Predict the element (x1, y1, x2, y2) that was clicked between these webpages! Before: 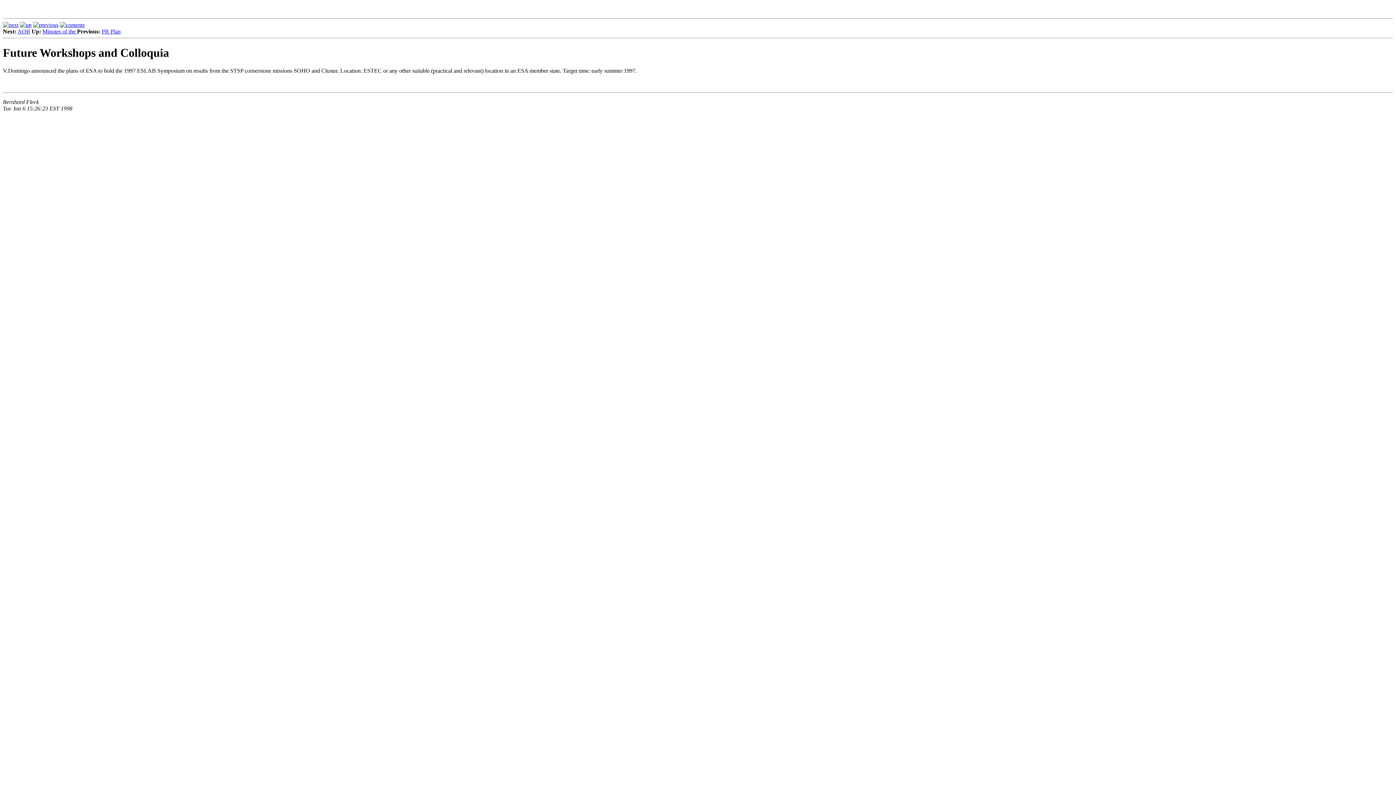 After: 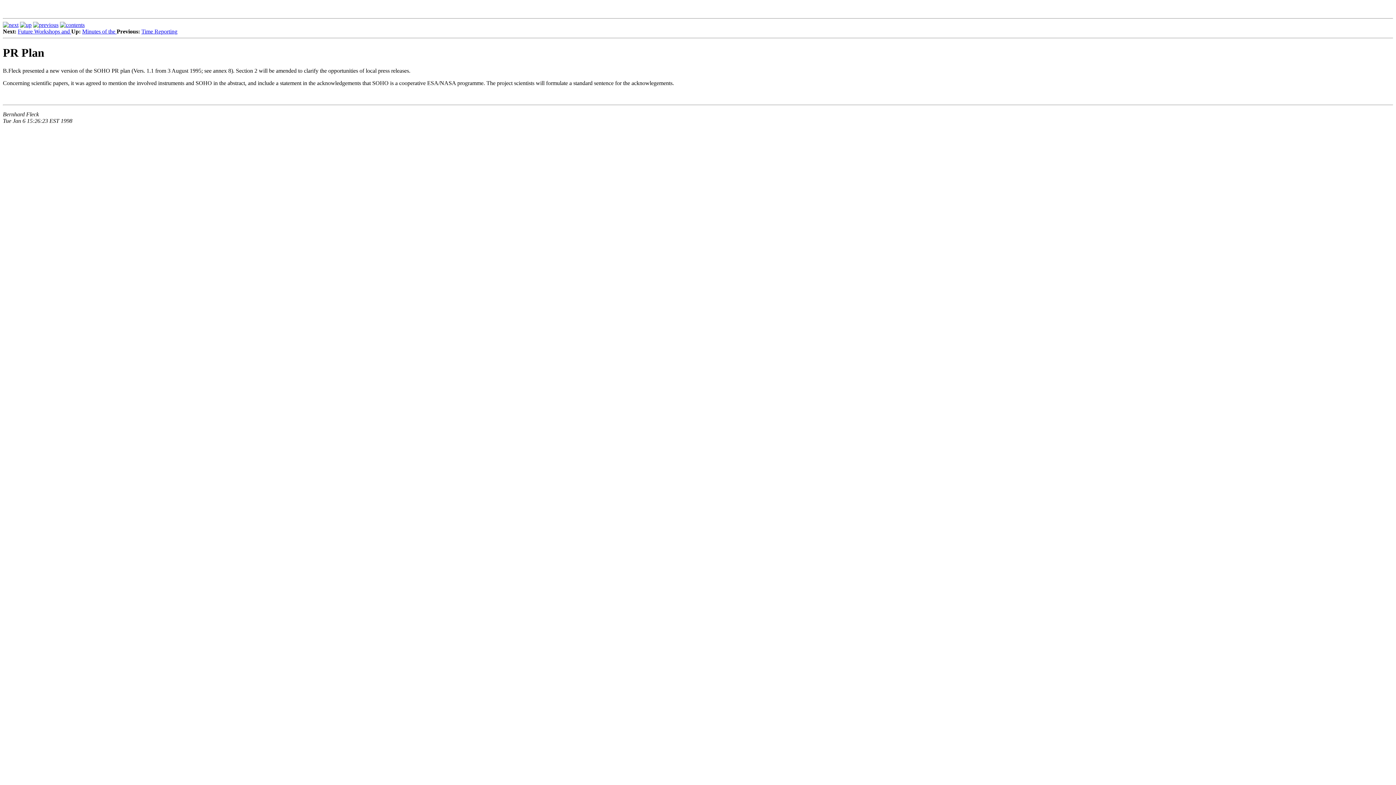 Action: label: PR Plan bbox: (101, 28, 120, 34)